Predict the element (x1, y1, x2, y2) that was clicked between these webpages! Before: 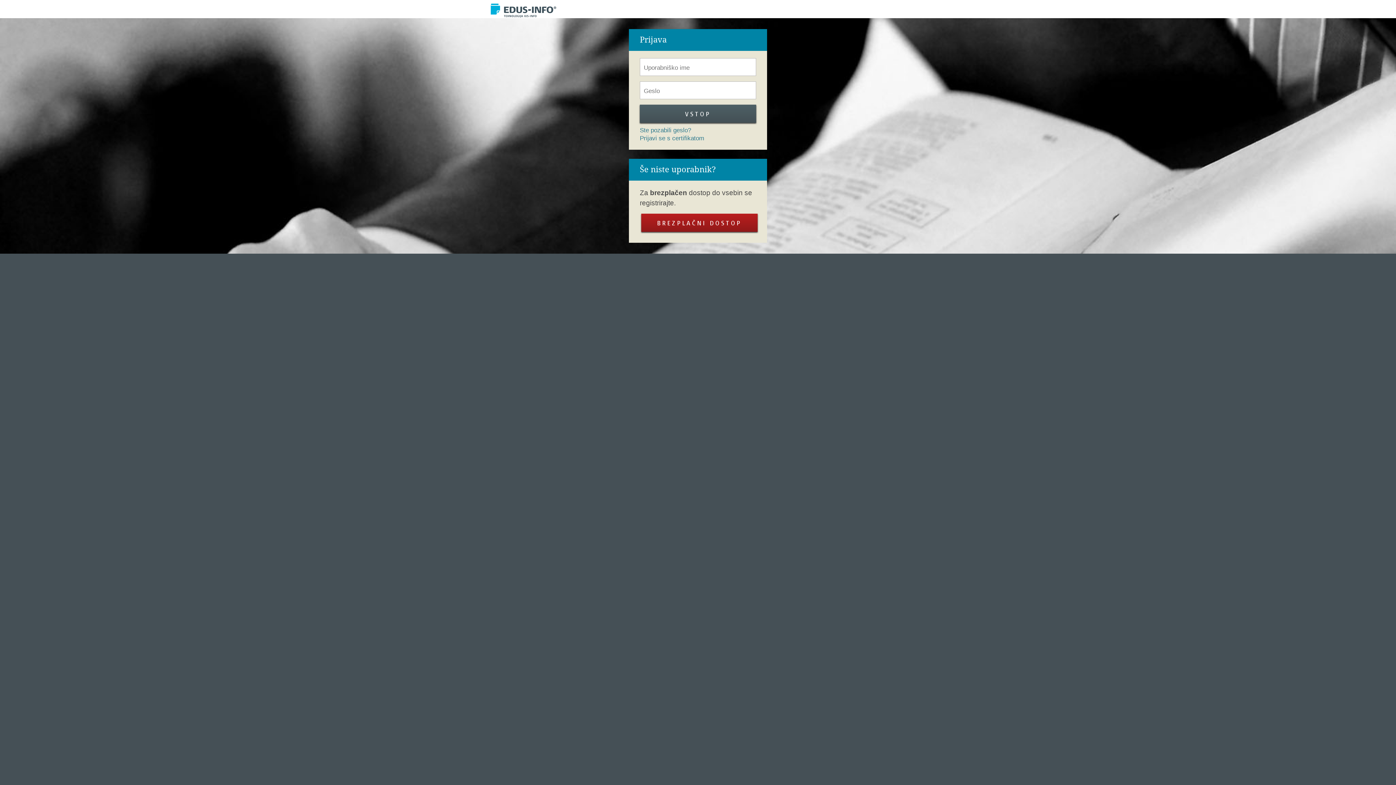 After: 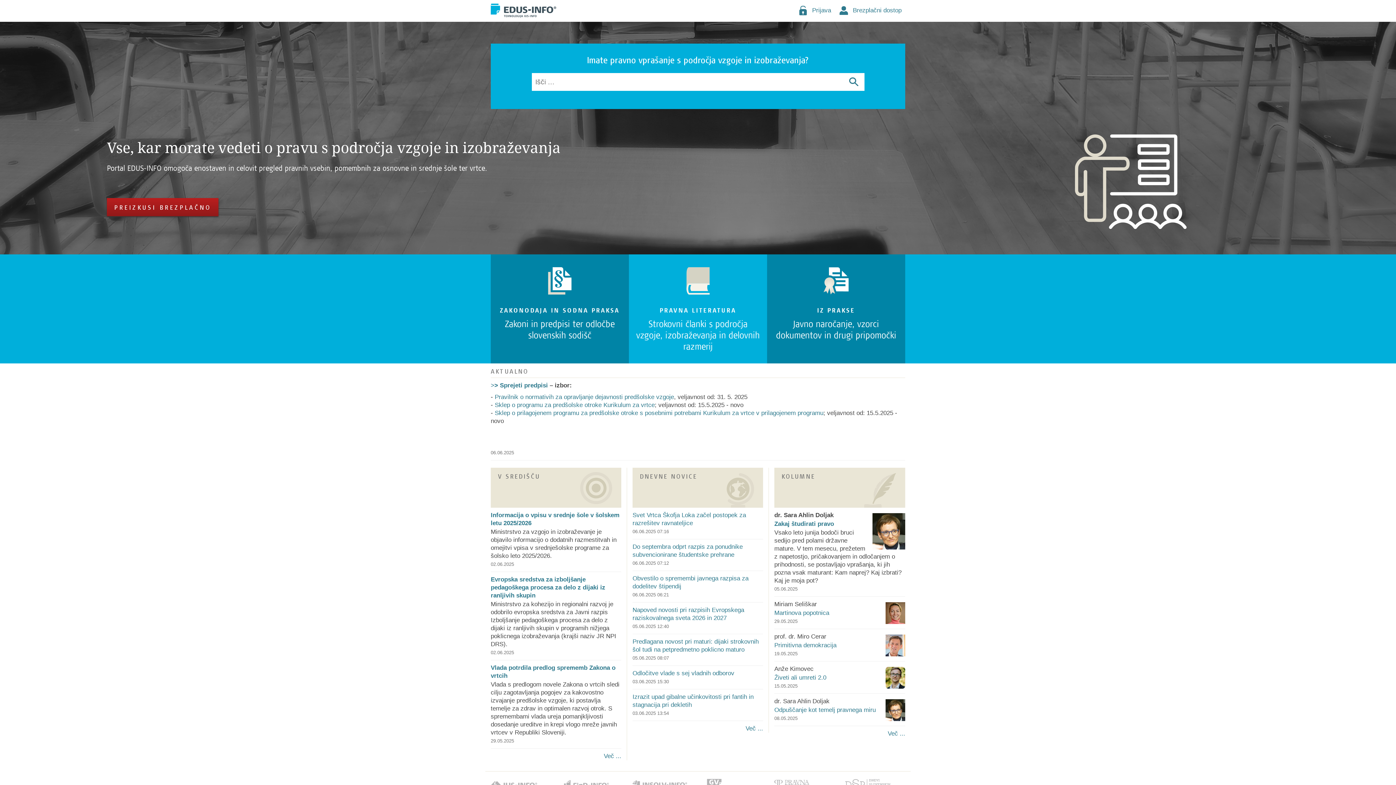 Action: bbox: (490, 6, 556, 13)